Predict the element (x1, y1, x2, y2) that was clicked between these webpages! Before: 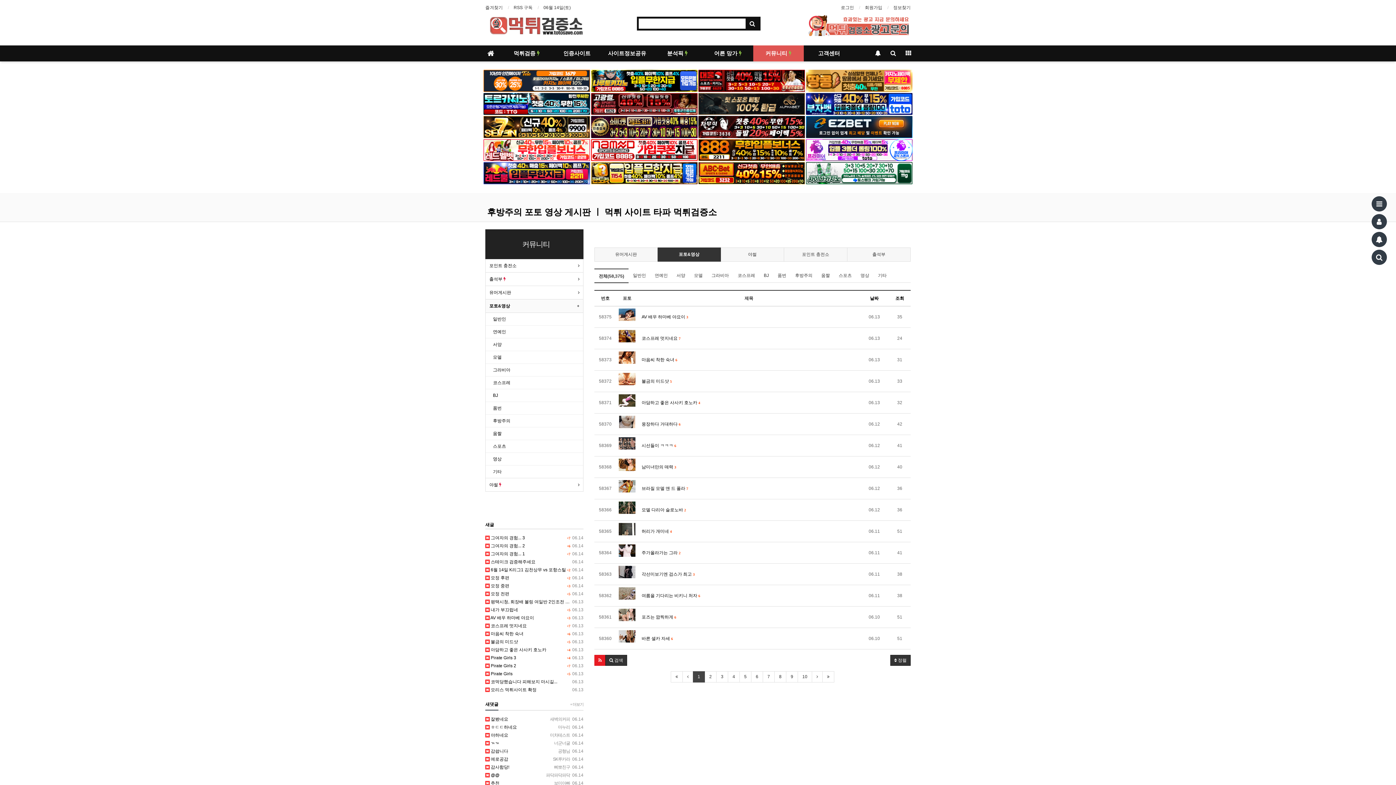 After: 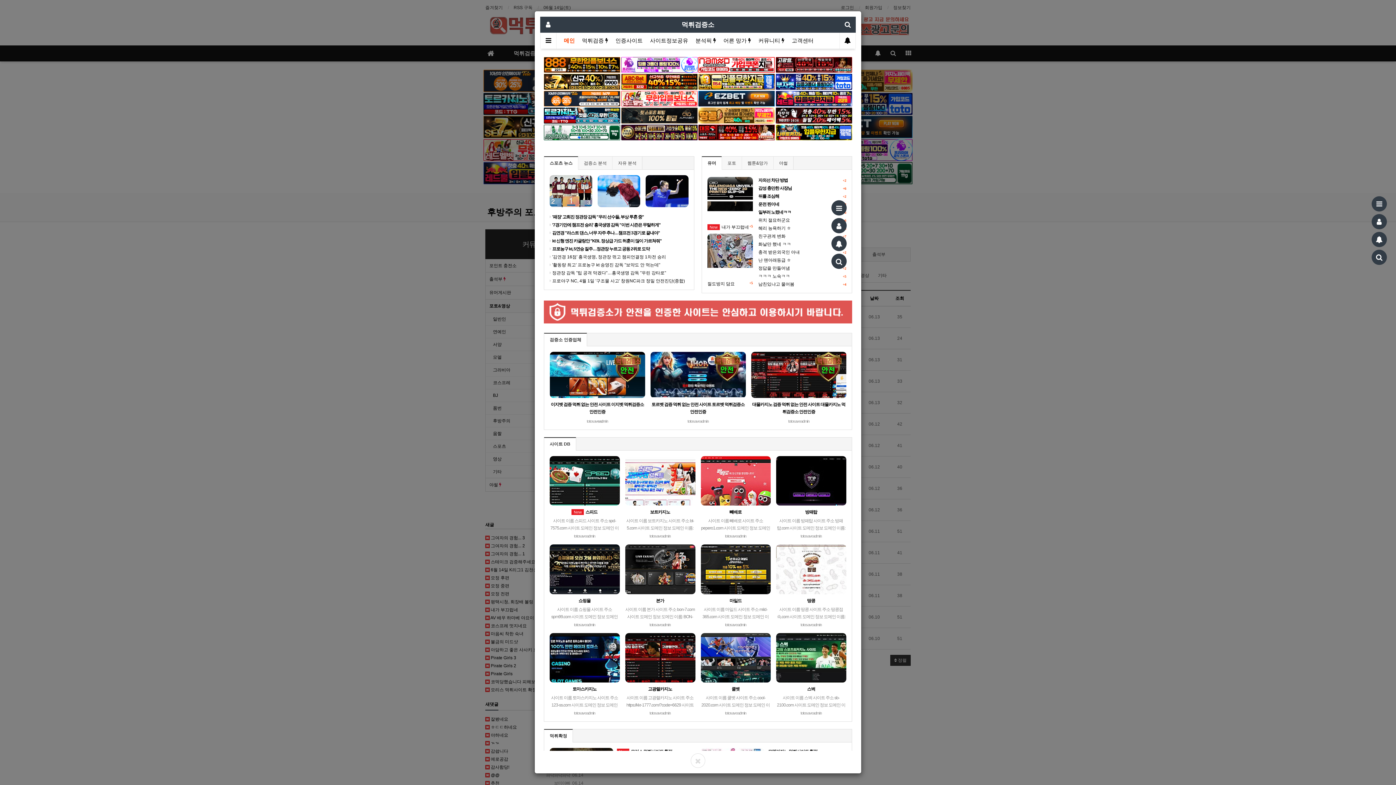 Action: bbox: (485, 550, 583, 558) label: +7  06.14
 그여자의 경험... 1